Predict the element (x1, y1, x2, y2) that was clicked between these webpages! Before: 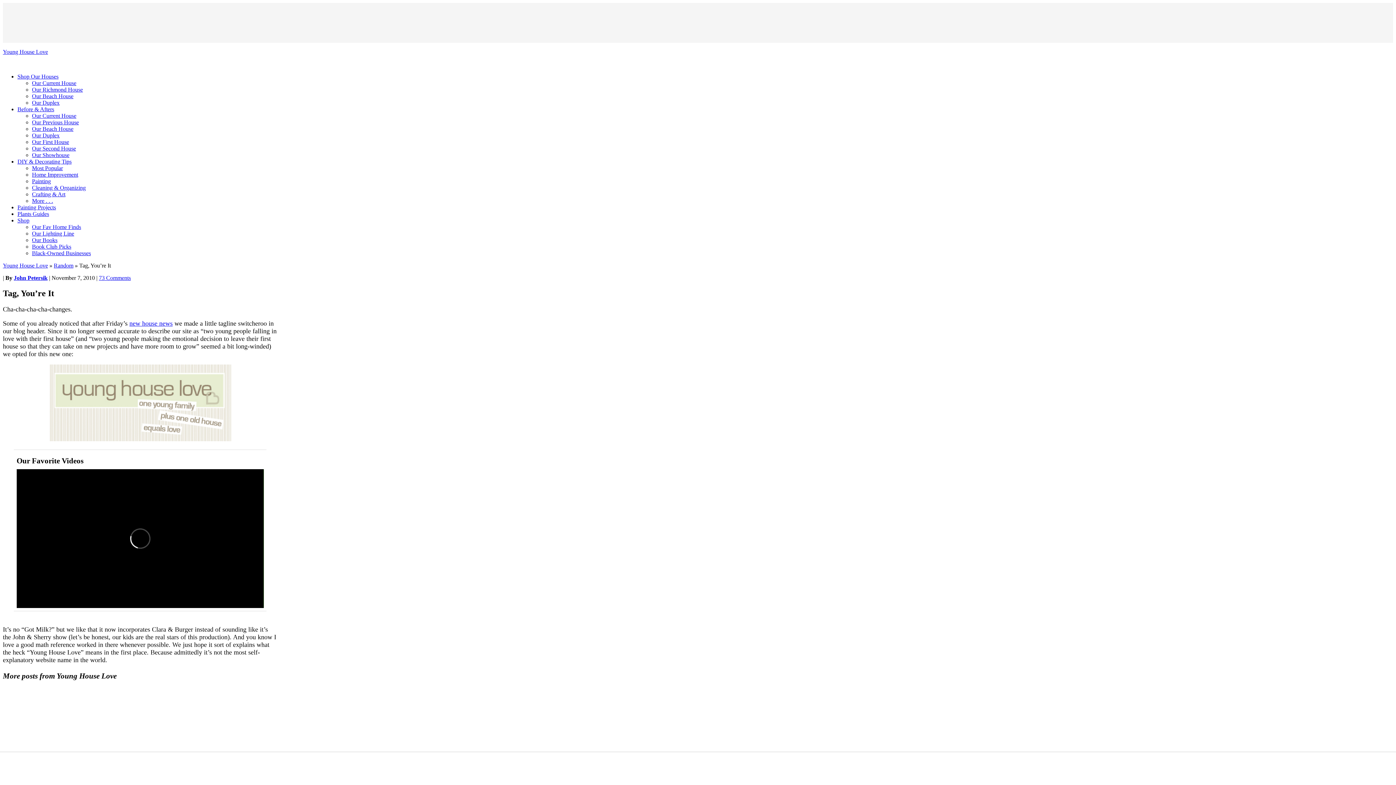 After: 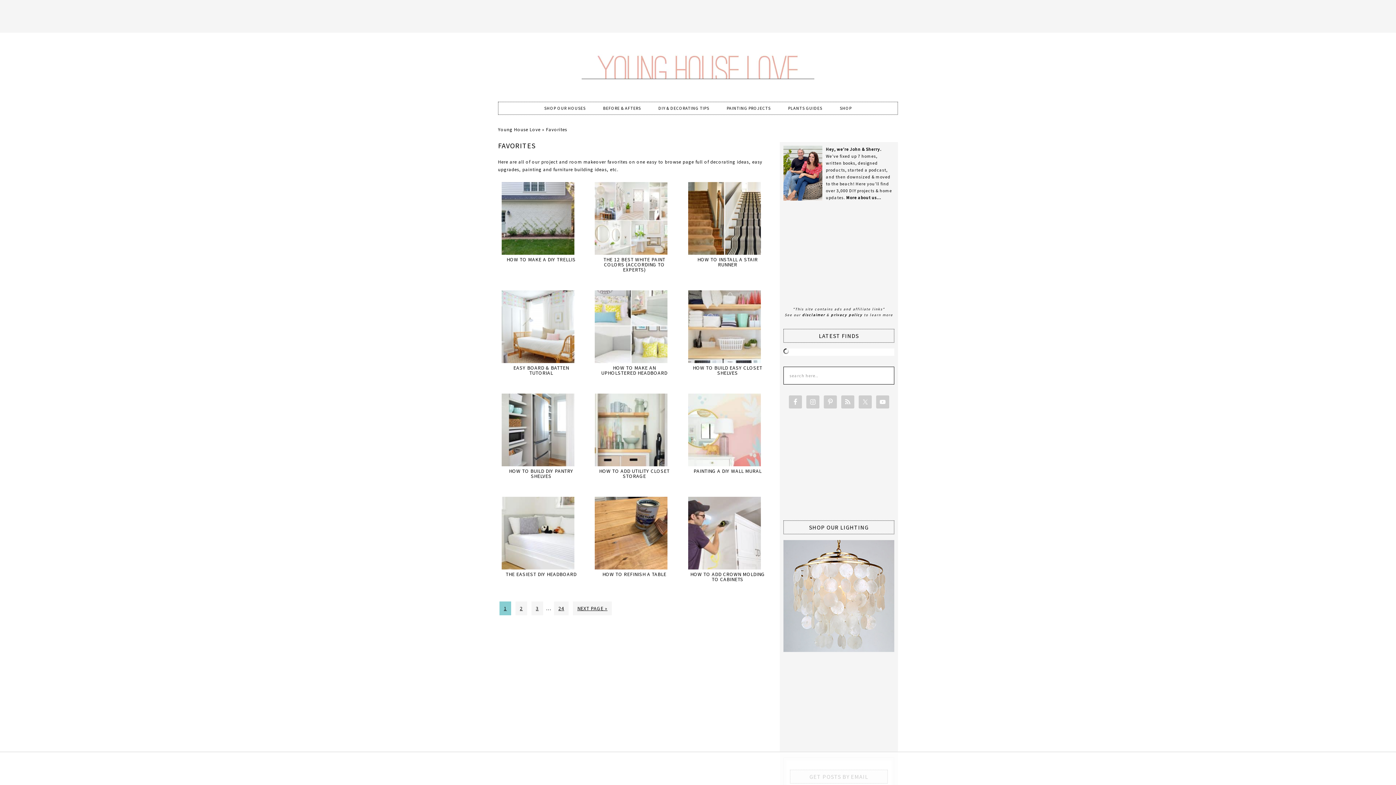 Action: bbox: (32, 165, 62, 171) label: Most Popular